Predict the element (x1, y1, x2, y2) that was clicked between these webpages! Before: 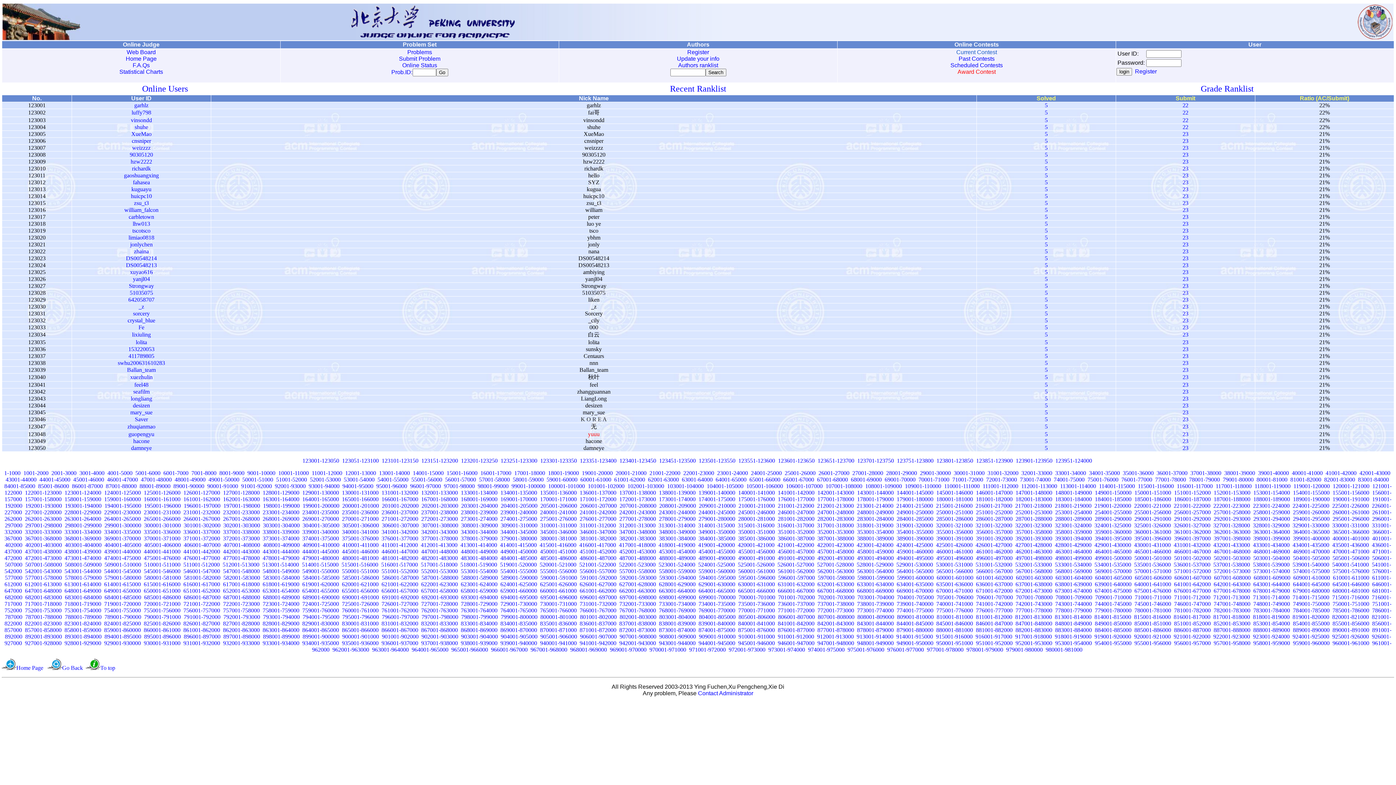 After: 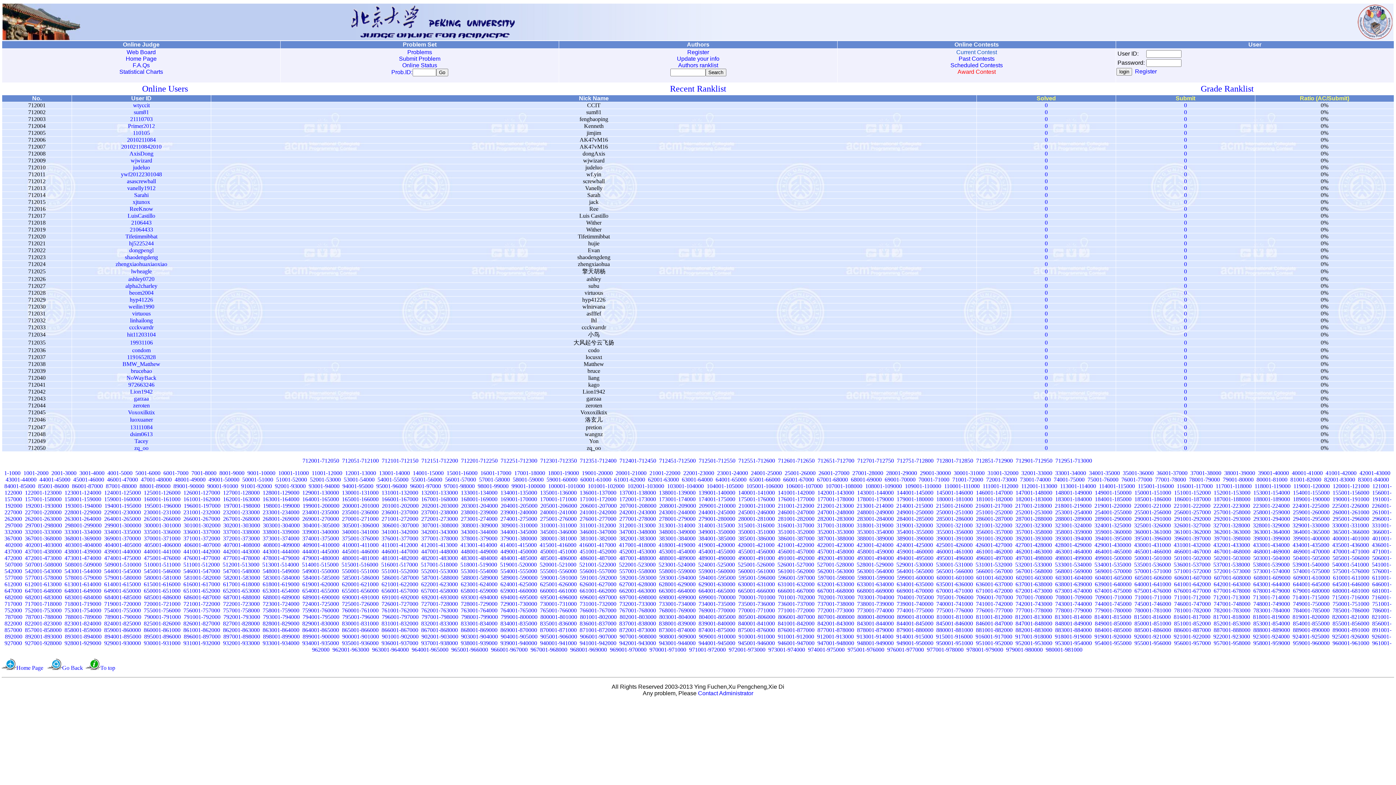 Action: label: 712001-713000 bbox: (1213, 594, 1250, 600)